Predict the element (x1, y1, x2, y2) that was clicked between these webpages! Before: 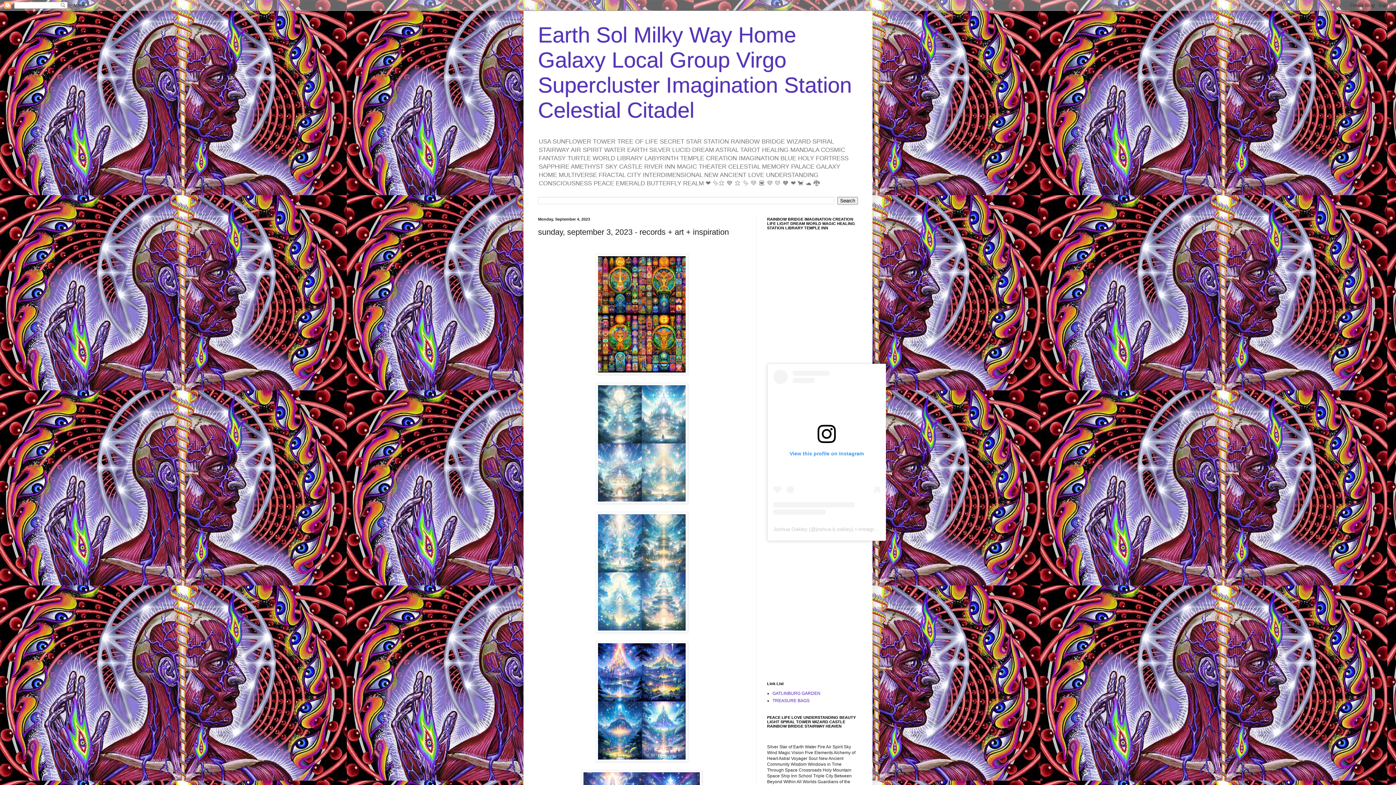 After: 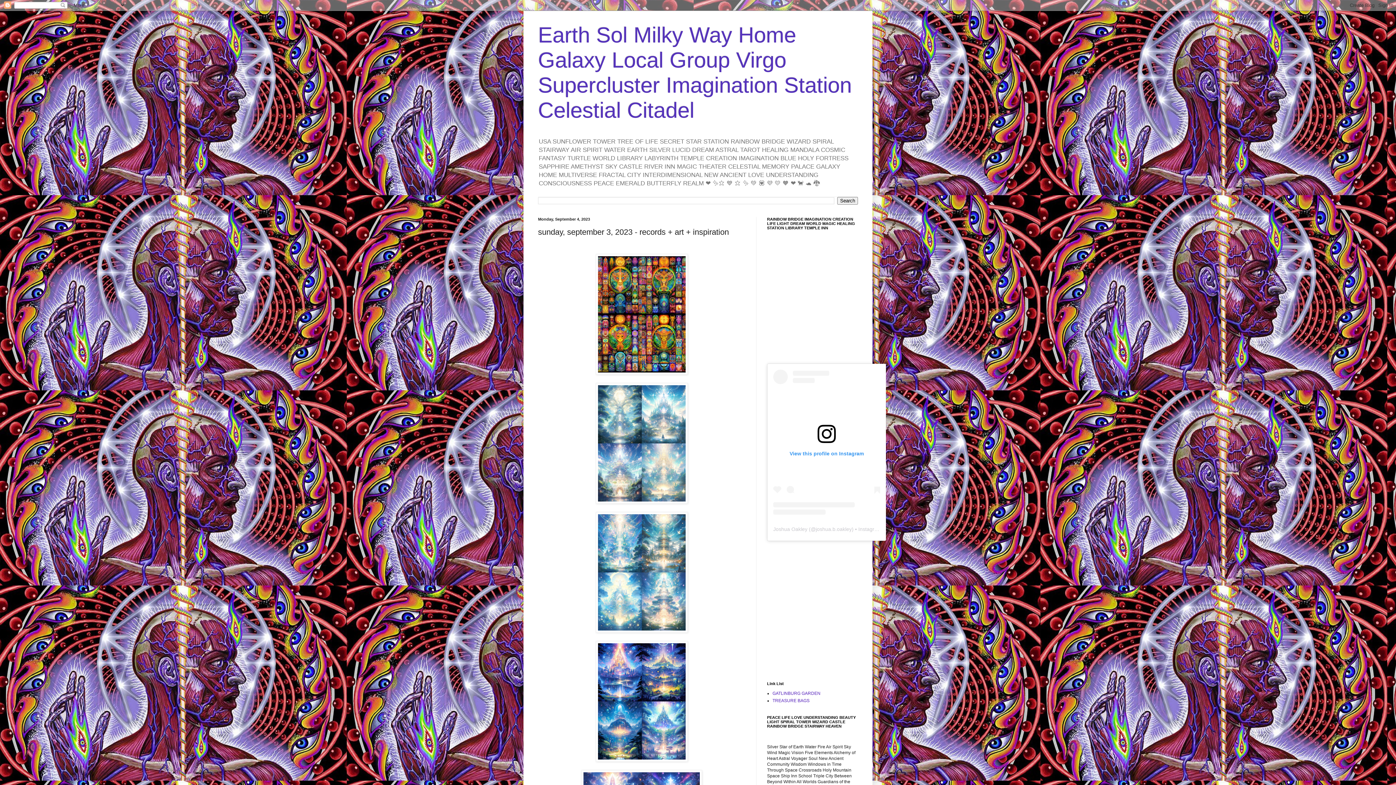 Action: bbox: (773, 369, 880, 514) label: View this profile on Instagram